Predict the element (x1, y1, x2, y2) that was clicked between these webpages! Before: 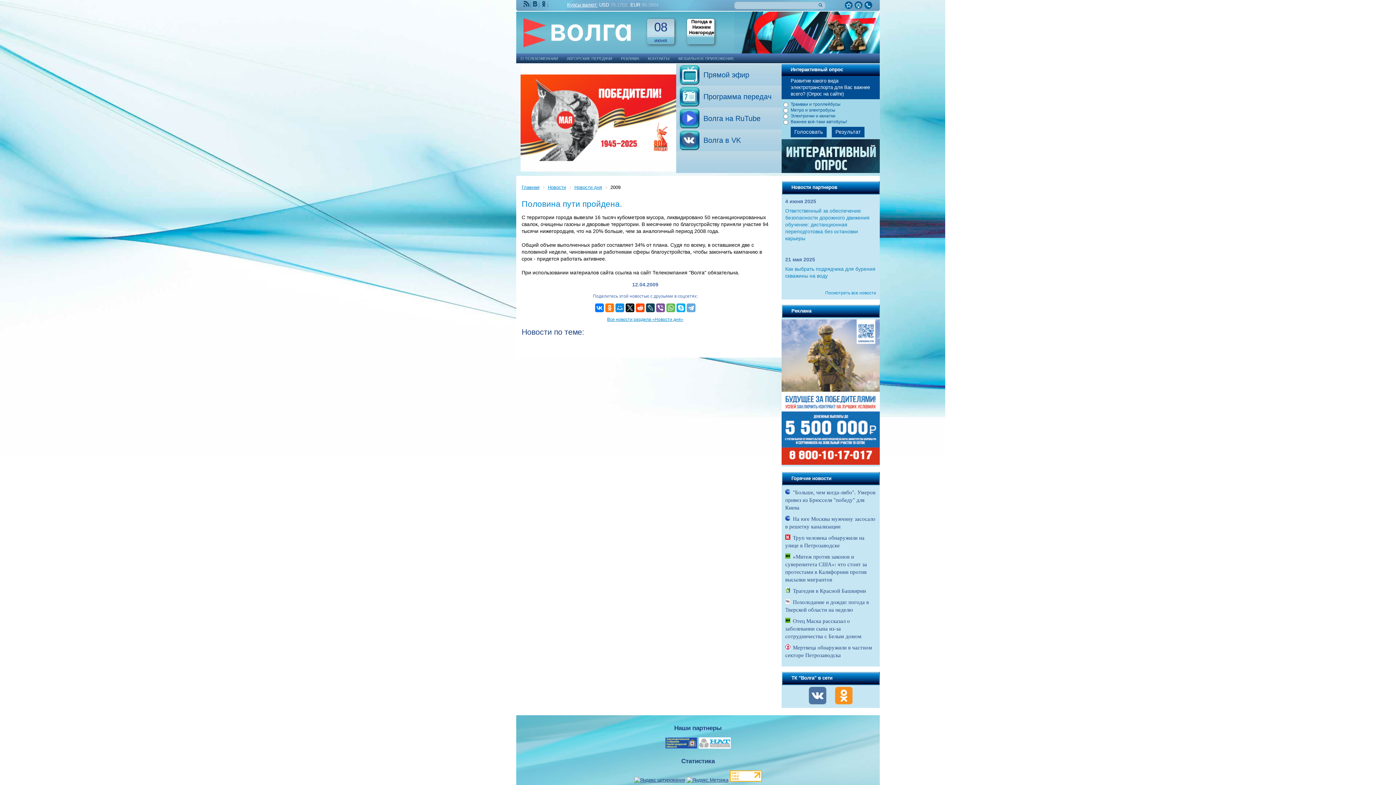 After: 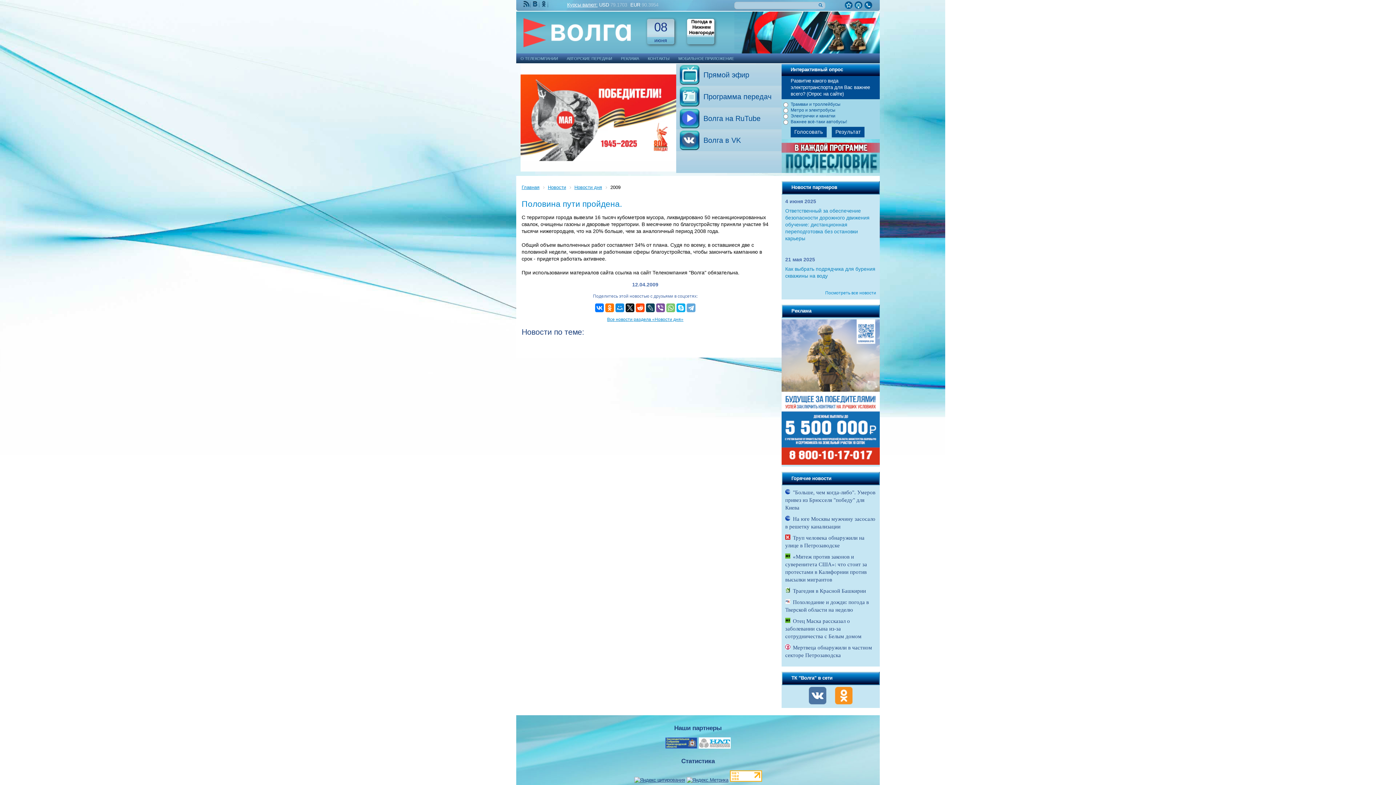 Action: bbox: (666, 303, 675, 312)